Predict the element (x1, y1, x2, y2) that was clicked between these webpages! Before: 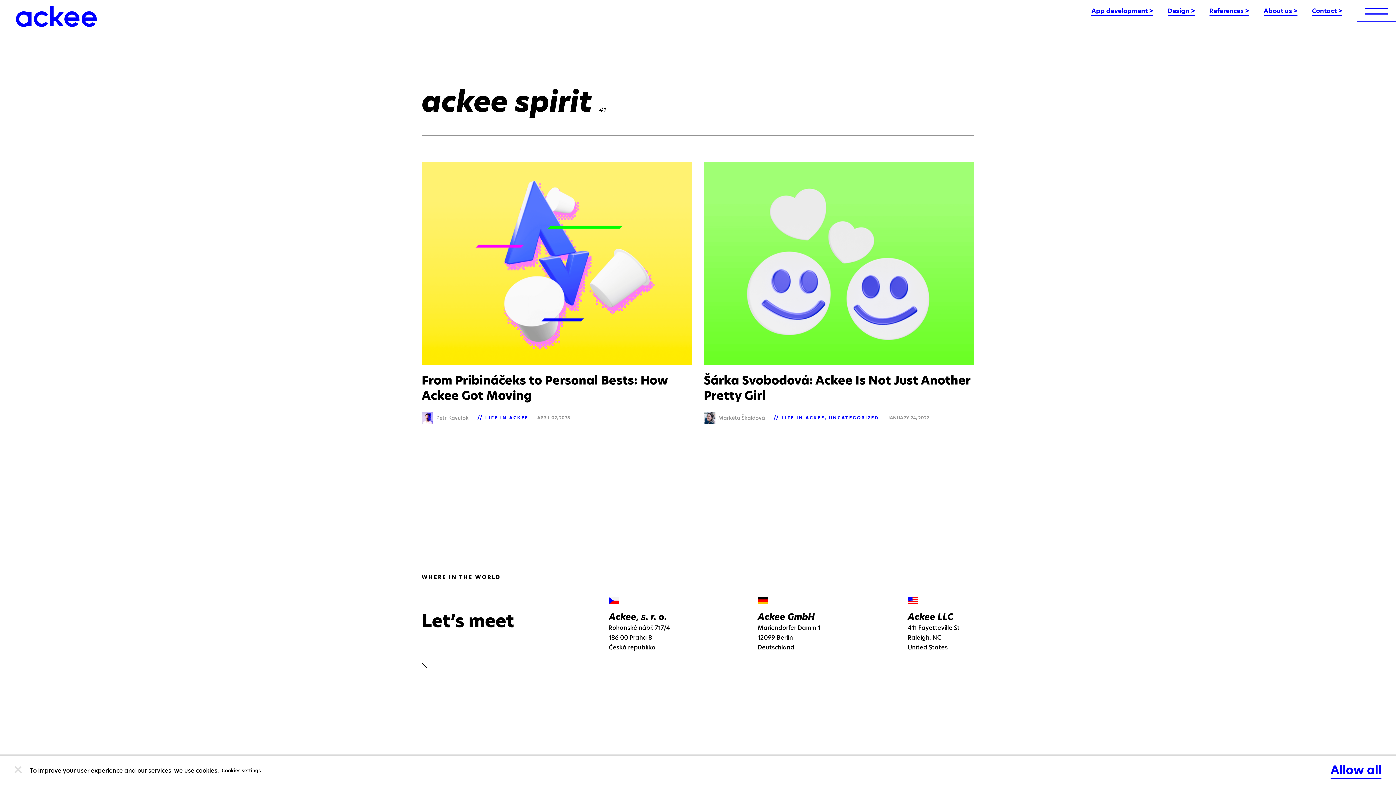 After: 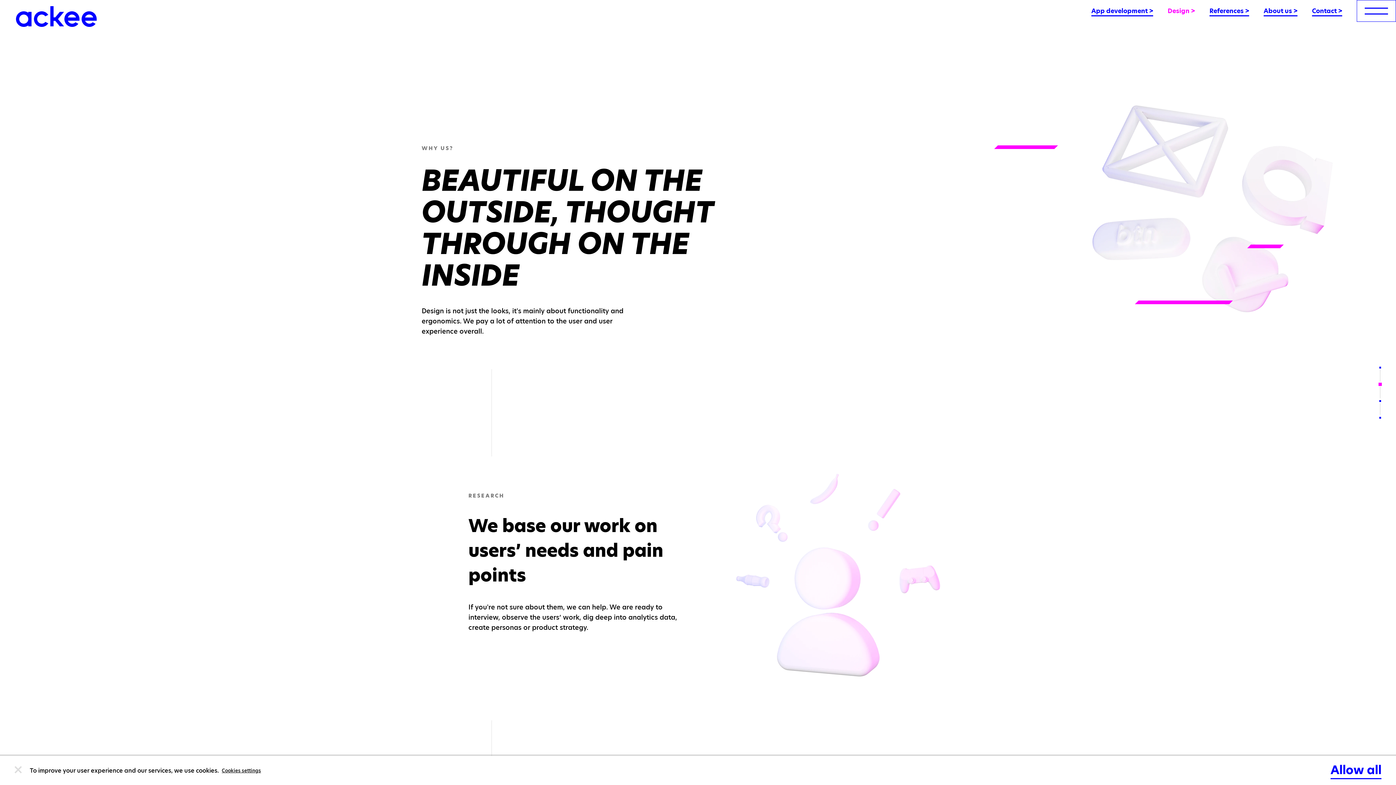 Action: bbox: (1168, 6, 1195, 16) label: Design >